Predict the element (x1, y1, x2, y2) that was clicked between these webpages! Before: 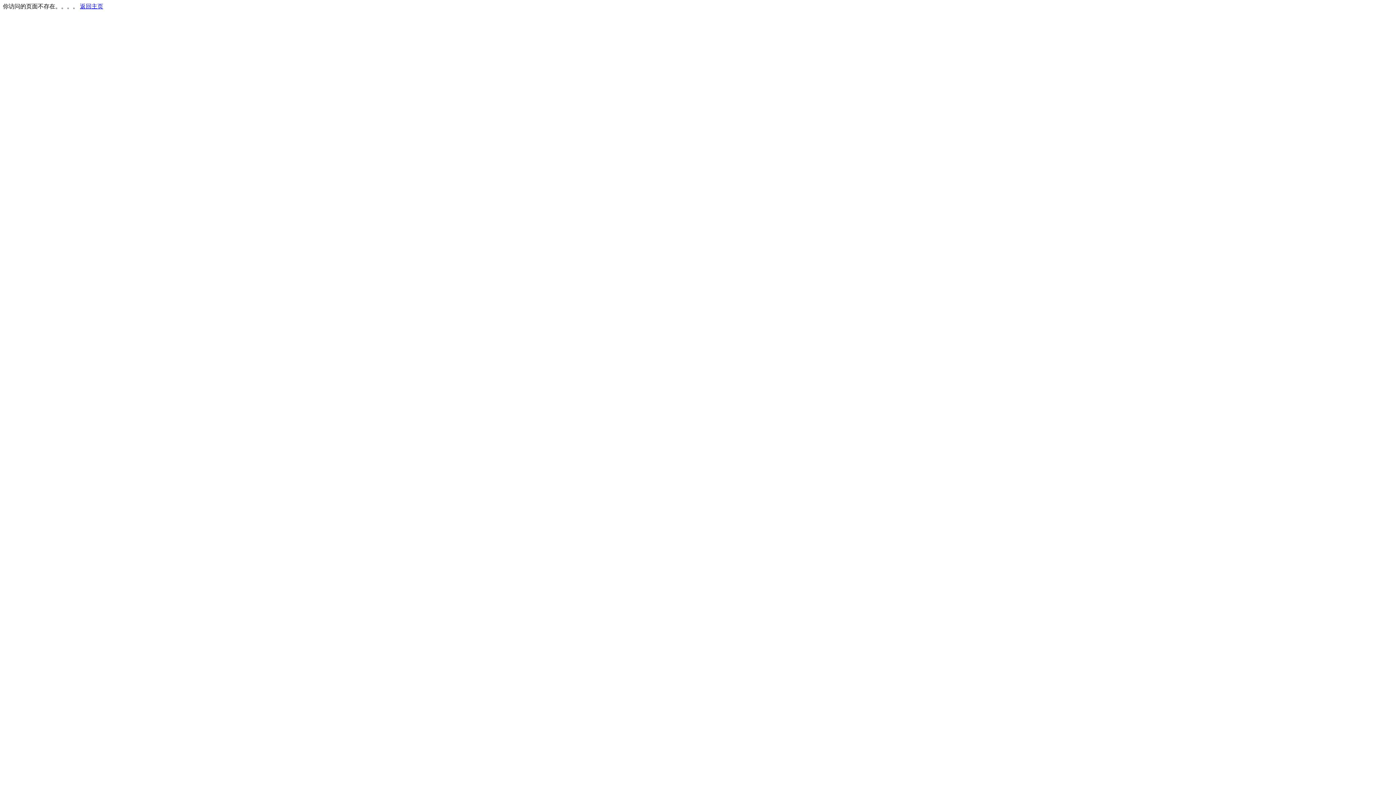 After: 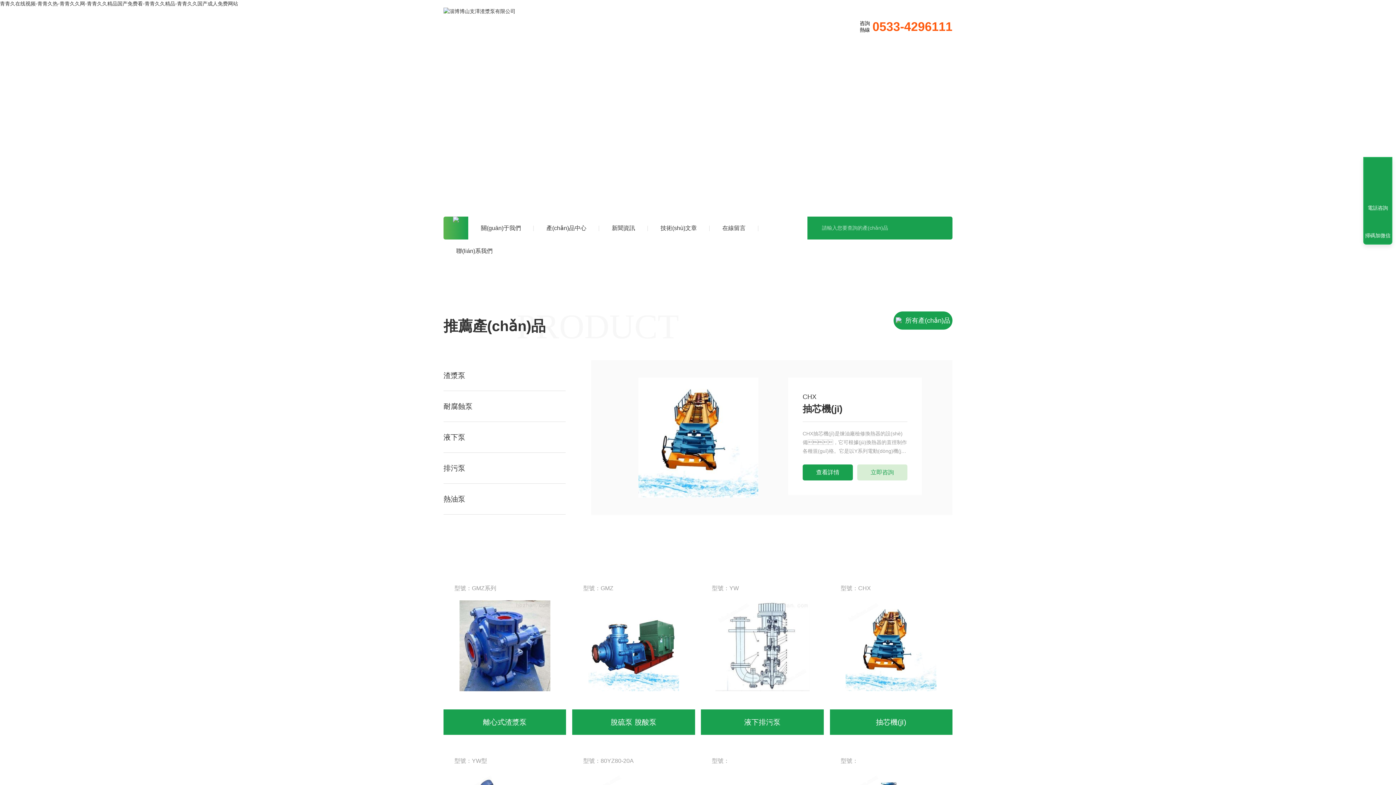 Action: label: 返回主页 bbox: (80, 3, 103, 9)